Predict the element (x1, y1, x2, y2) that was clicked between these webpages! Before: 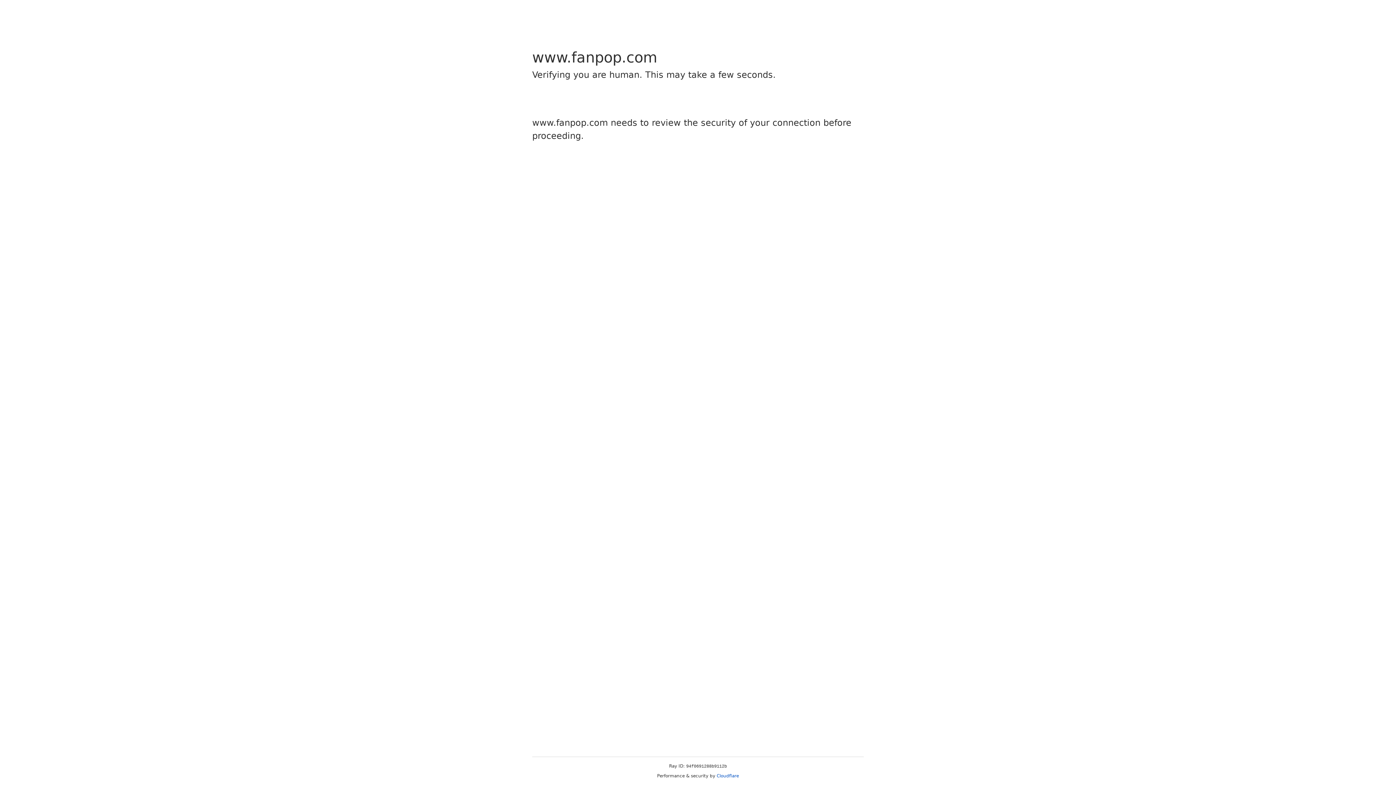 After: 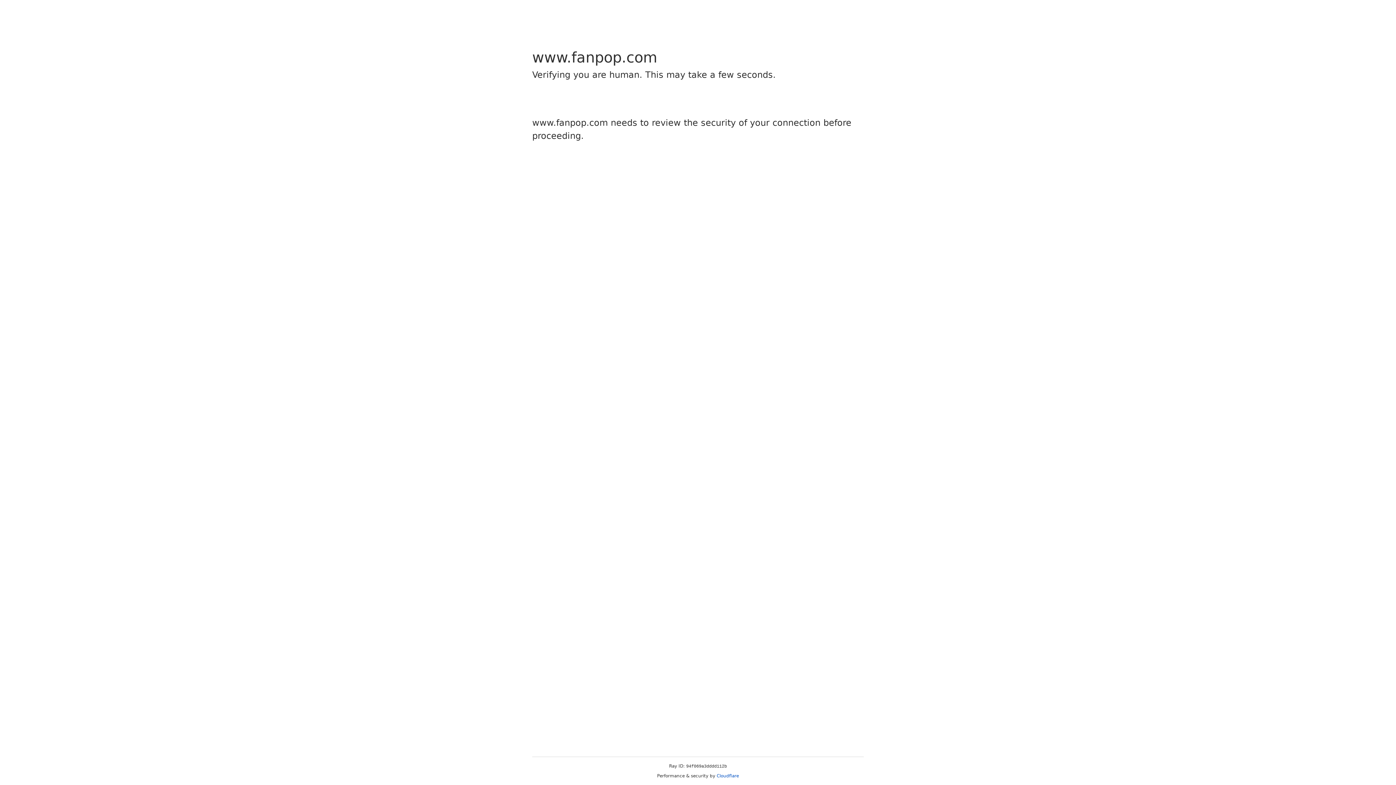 Action: label: Cloudflare bbox: (716, 773, 739, 778)